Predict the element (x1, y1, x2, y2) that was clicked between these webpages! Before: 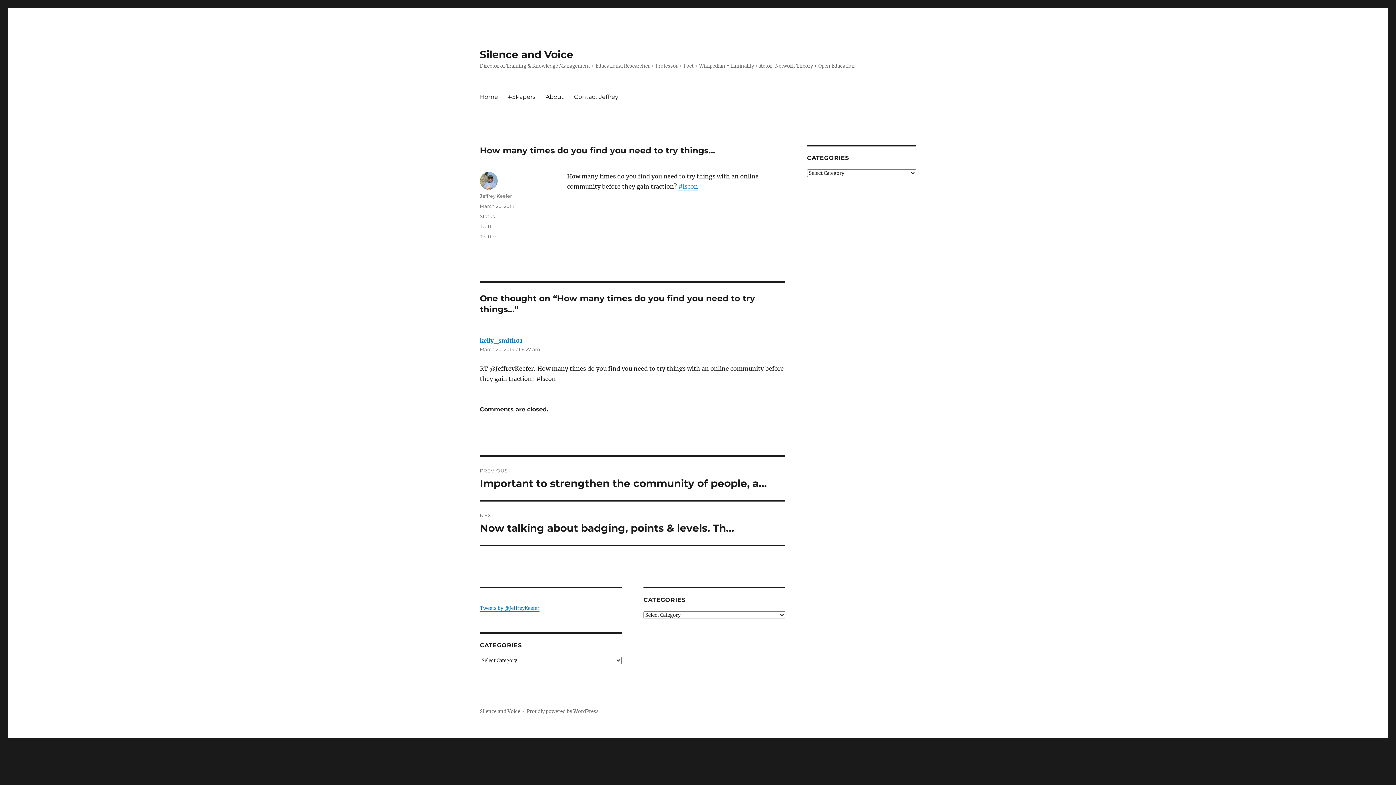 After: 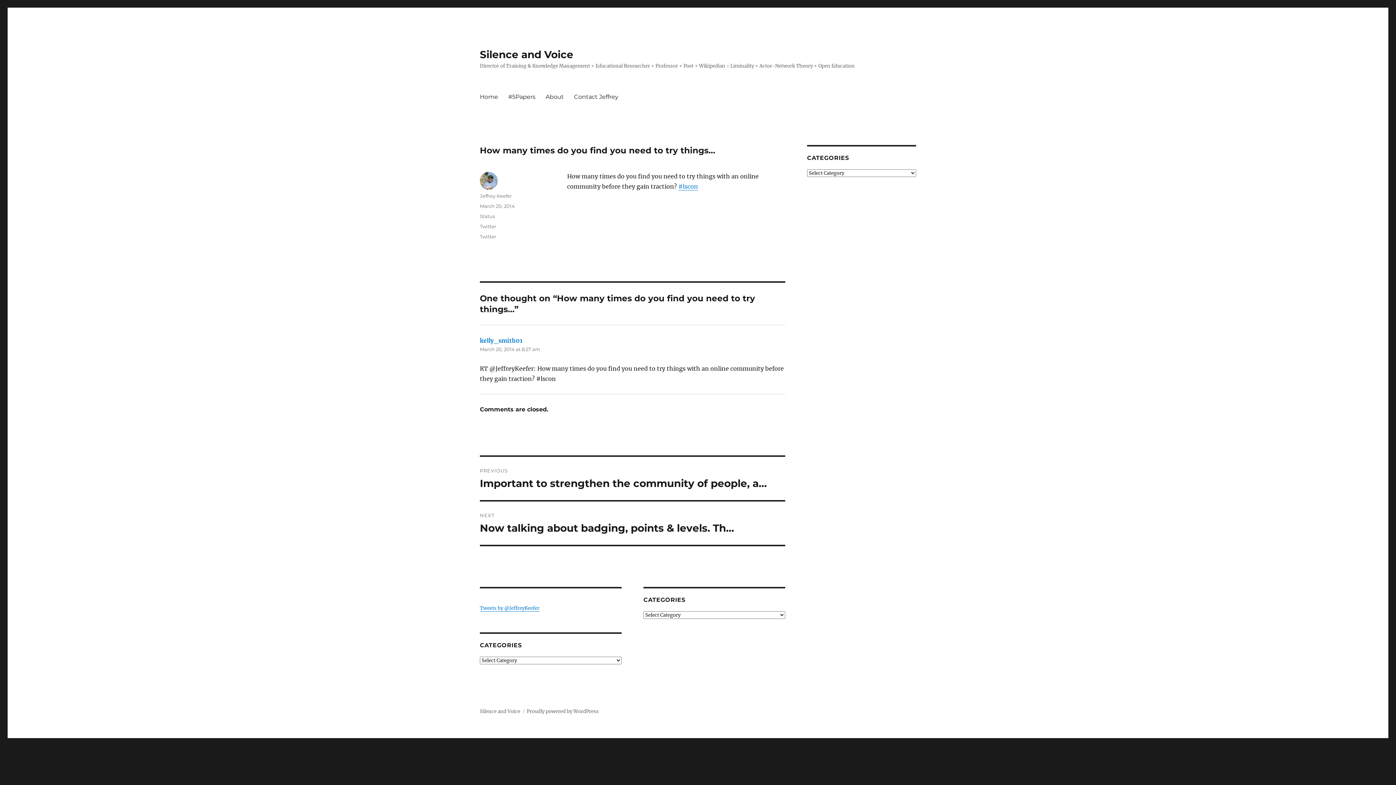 Action: bbox: (480, 203, 514, 209) label: March 20, 2014